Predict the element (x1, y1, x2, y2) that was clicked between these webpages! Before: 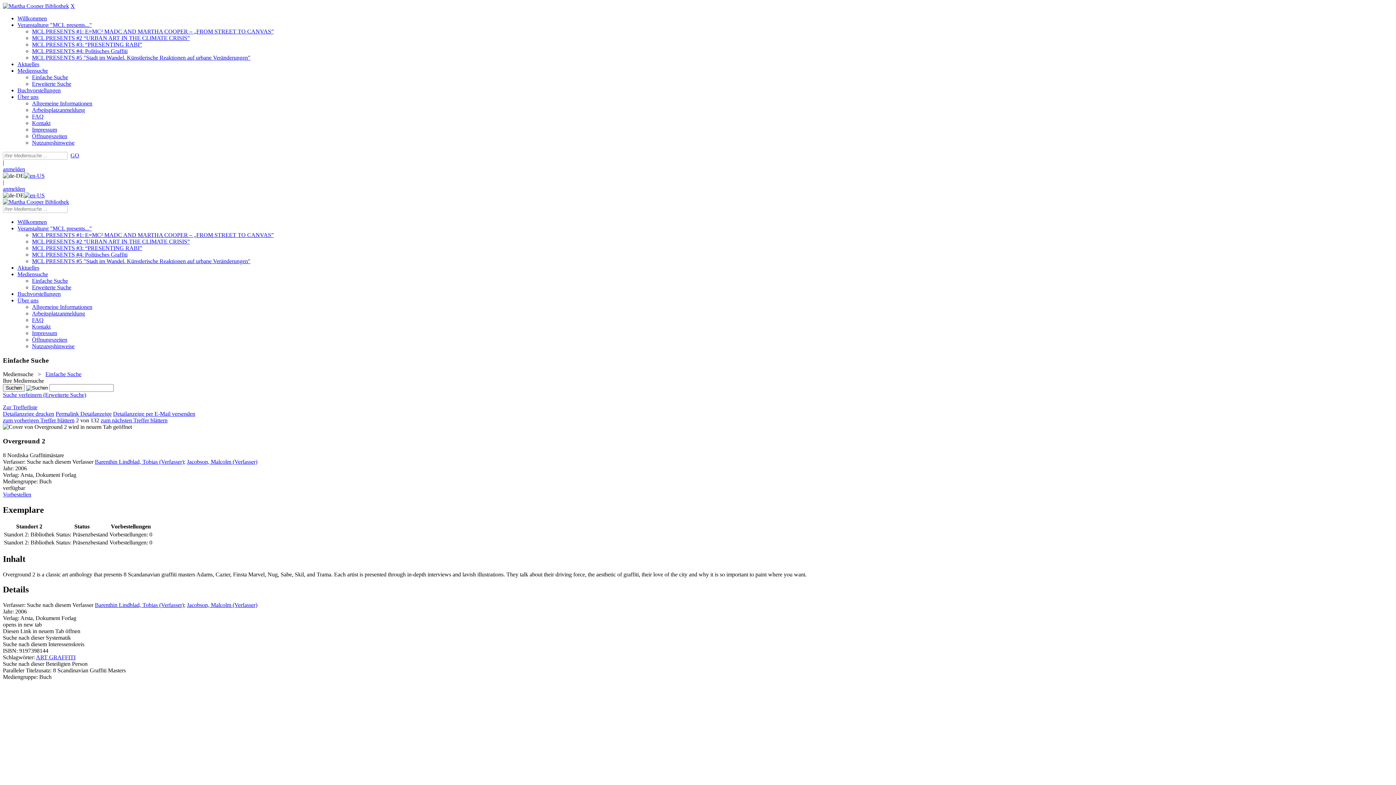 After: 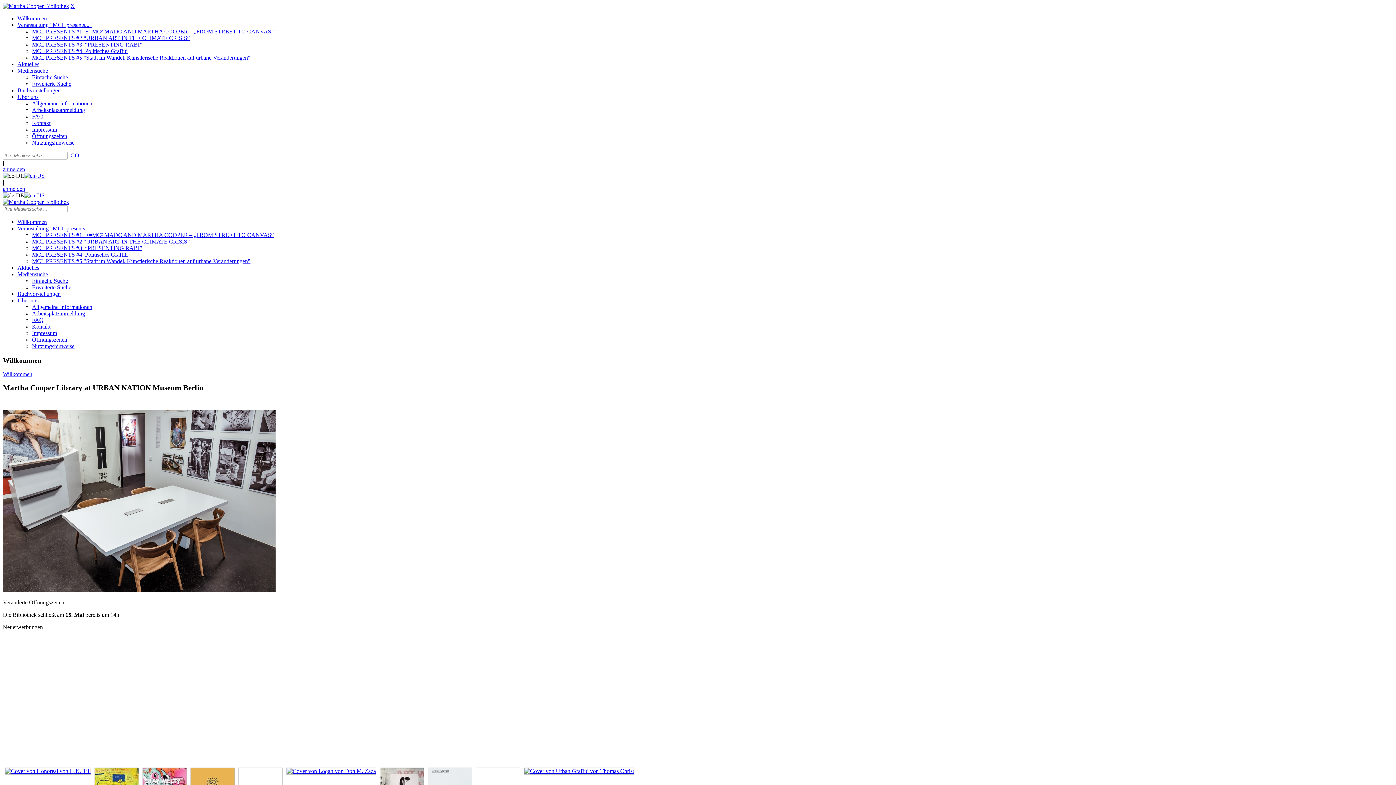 Action: bbox: (17, 15, 46, 21) label: Willkommen